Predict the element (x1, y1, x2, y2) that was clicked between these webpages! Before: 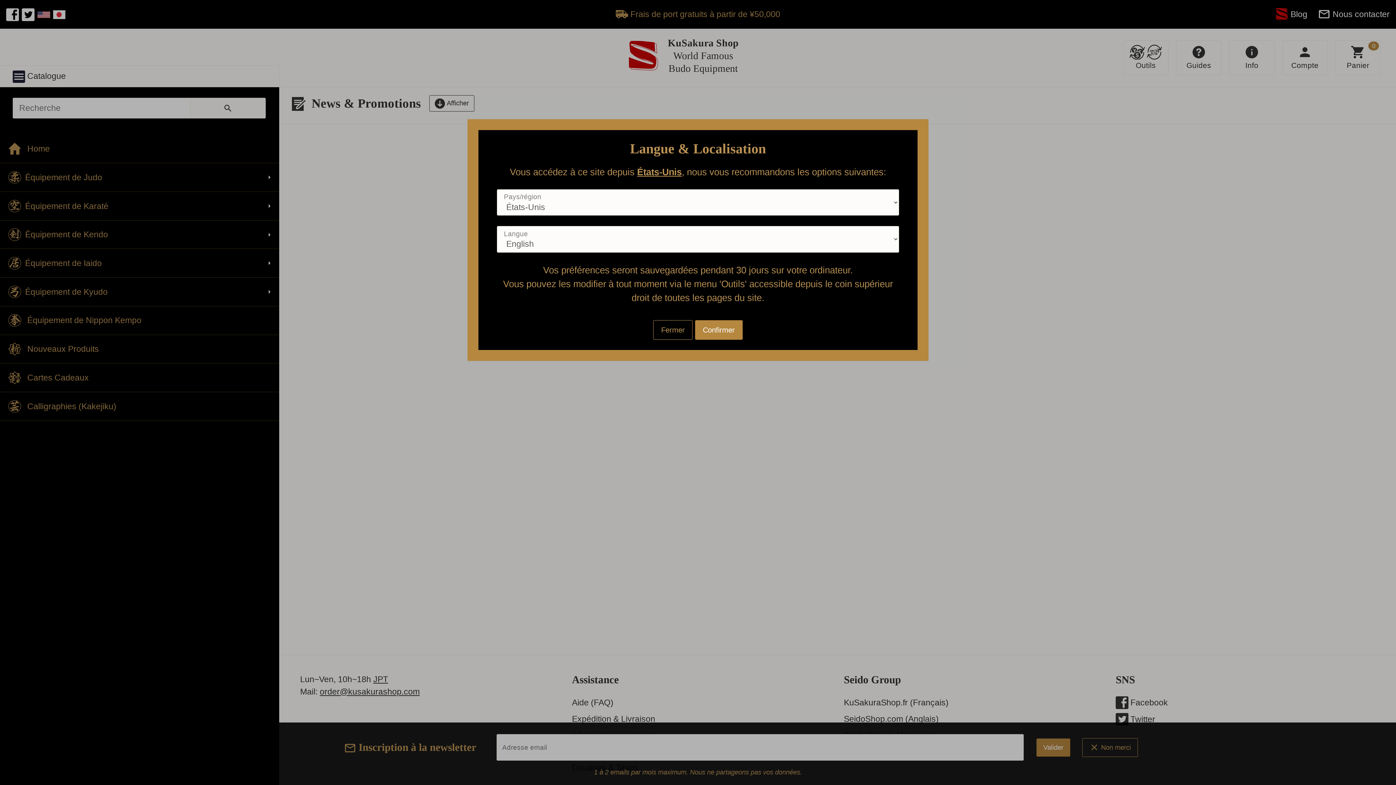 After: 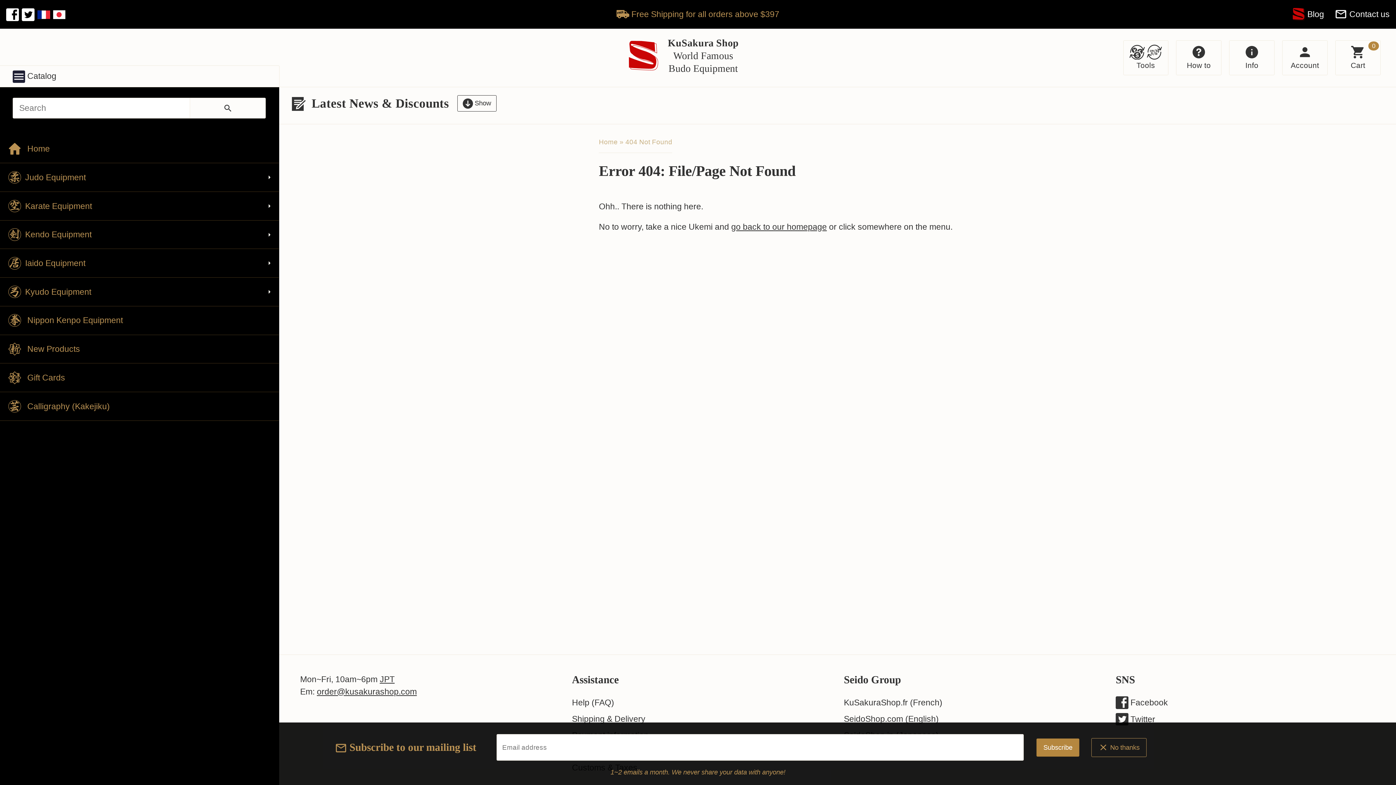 Action: label: Confirmer bbox: (695, 320, 742, 339)